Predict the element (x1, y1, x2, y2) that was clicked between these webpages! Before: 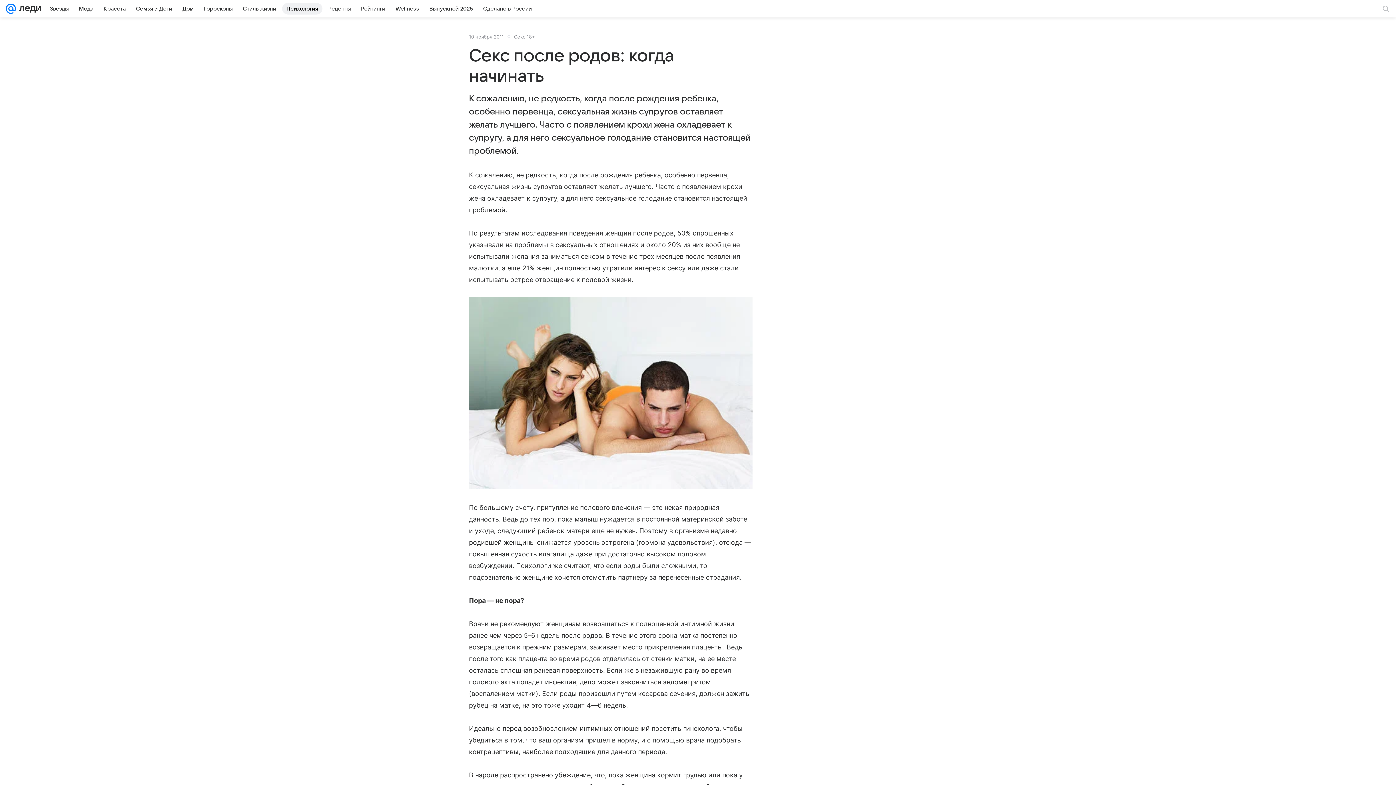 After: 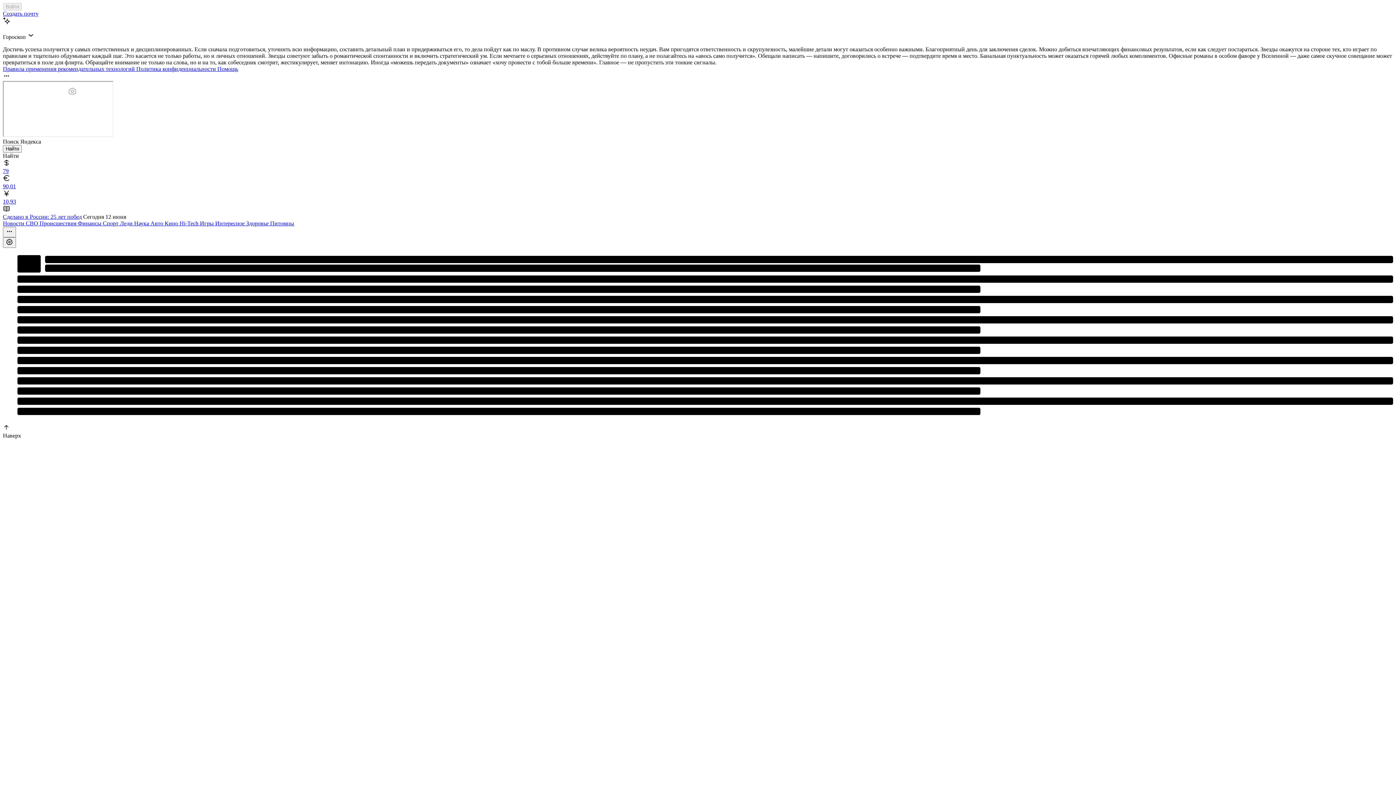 Action: bbox: (5, 0, 16, 17)